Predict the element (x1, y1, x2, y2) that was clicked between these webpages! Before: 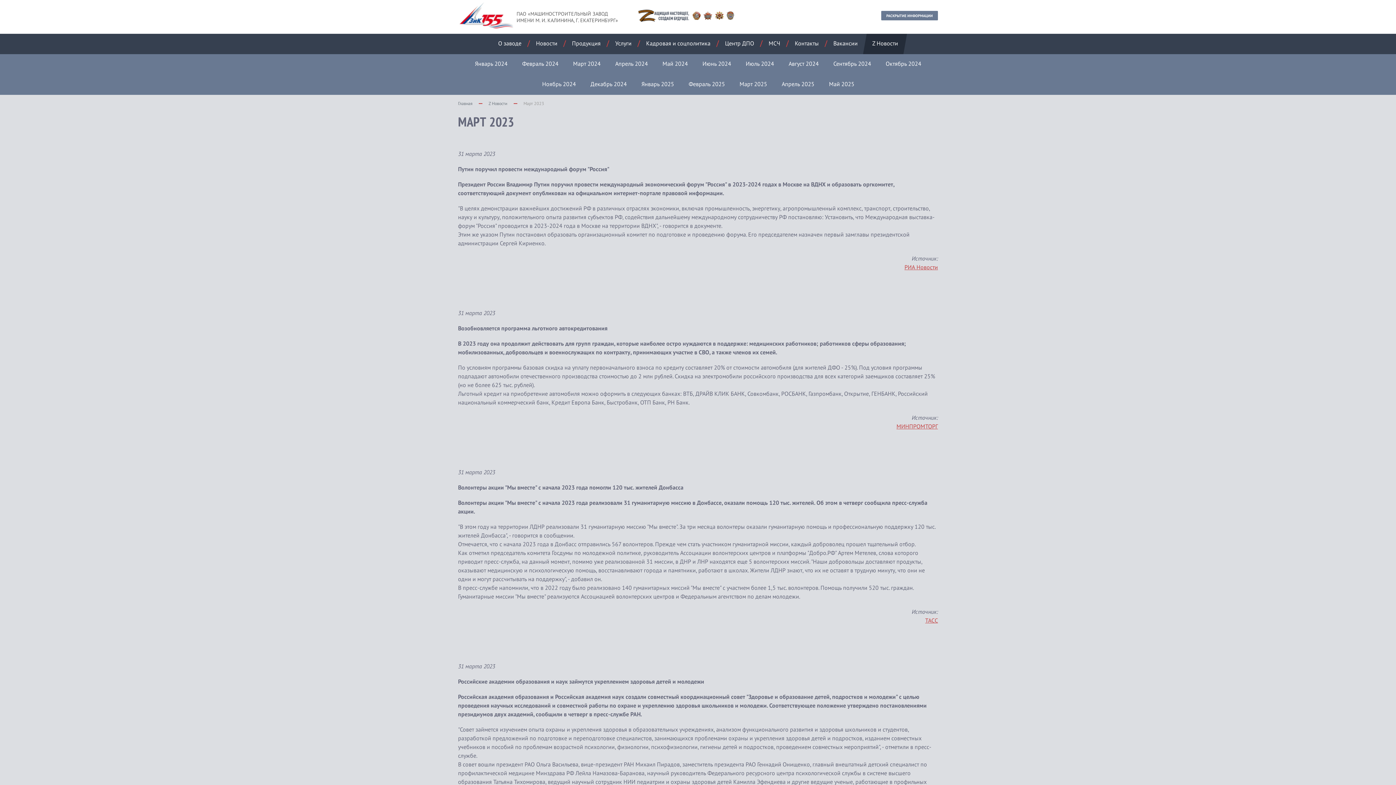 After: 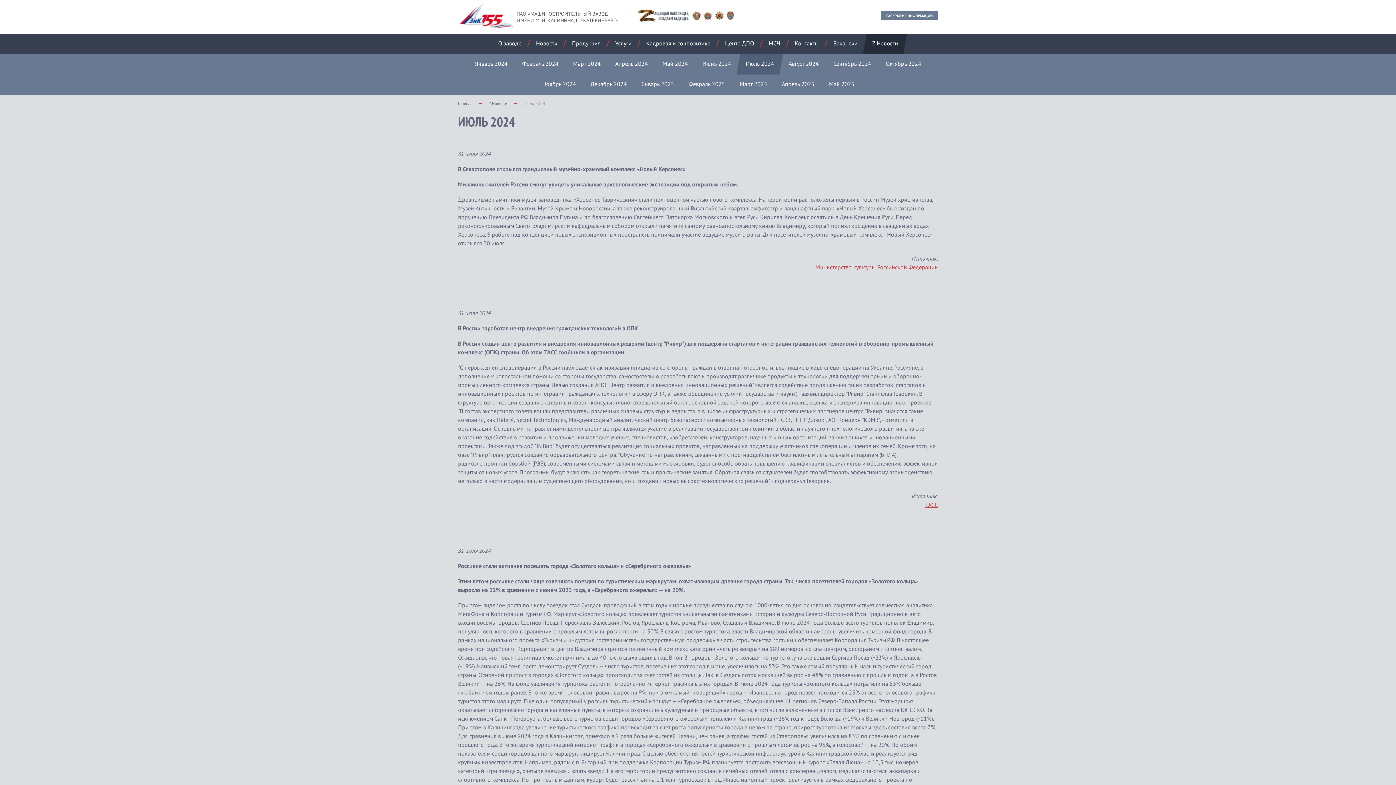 Action: label: Июль 2024 bbox: (736, 54, 783, 74)